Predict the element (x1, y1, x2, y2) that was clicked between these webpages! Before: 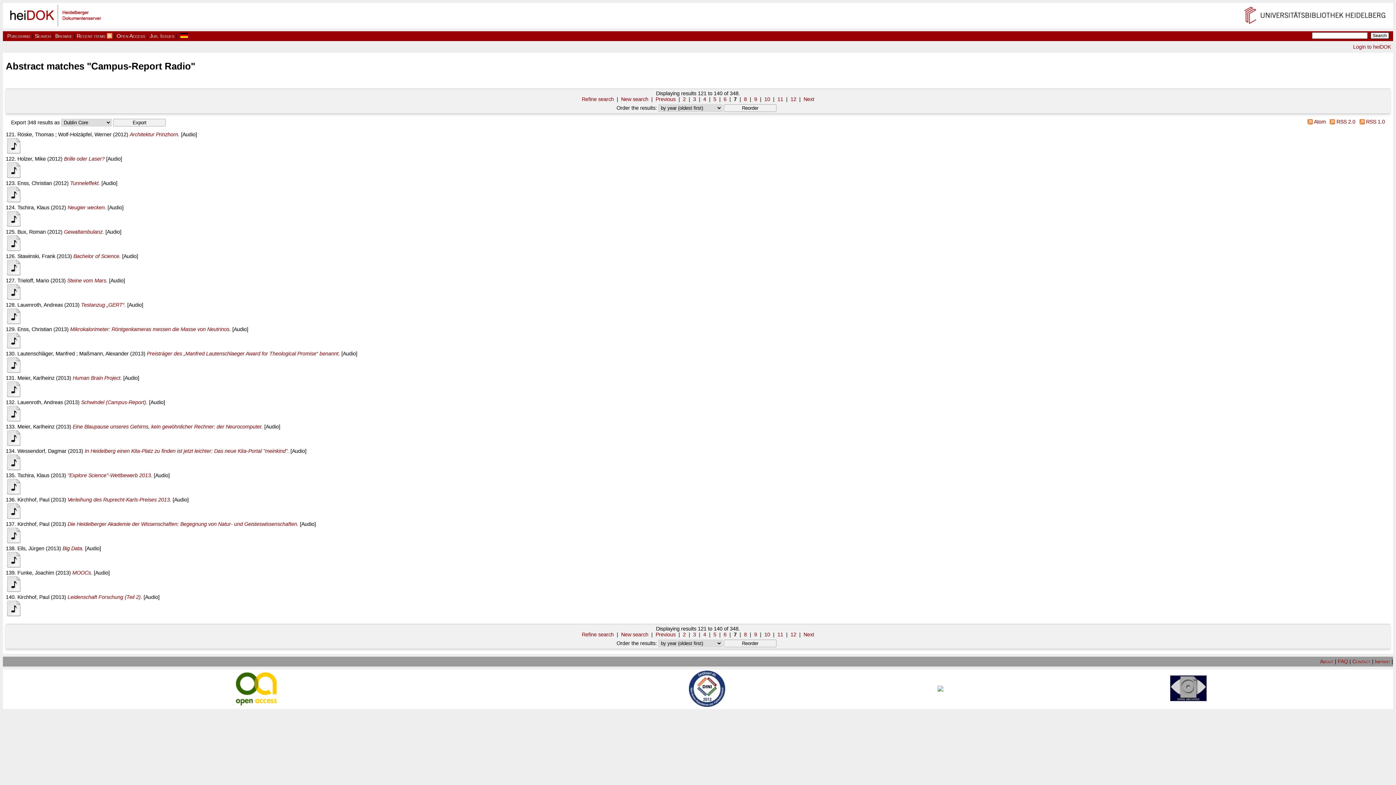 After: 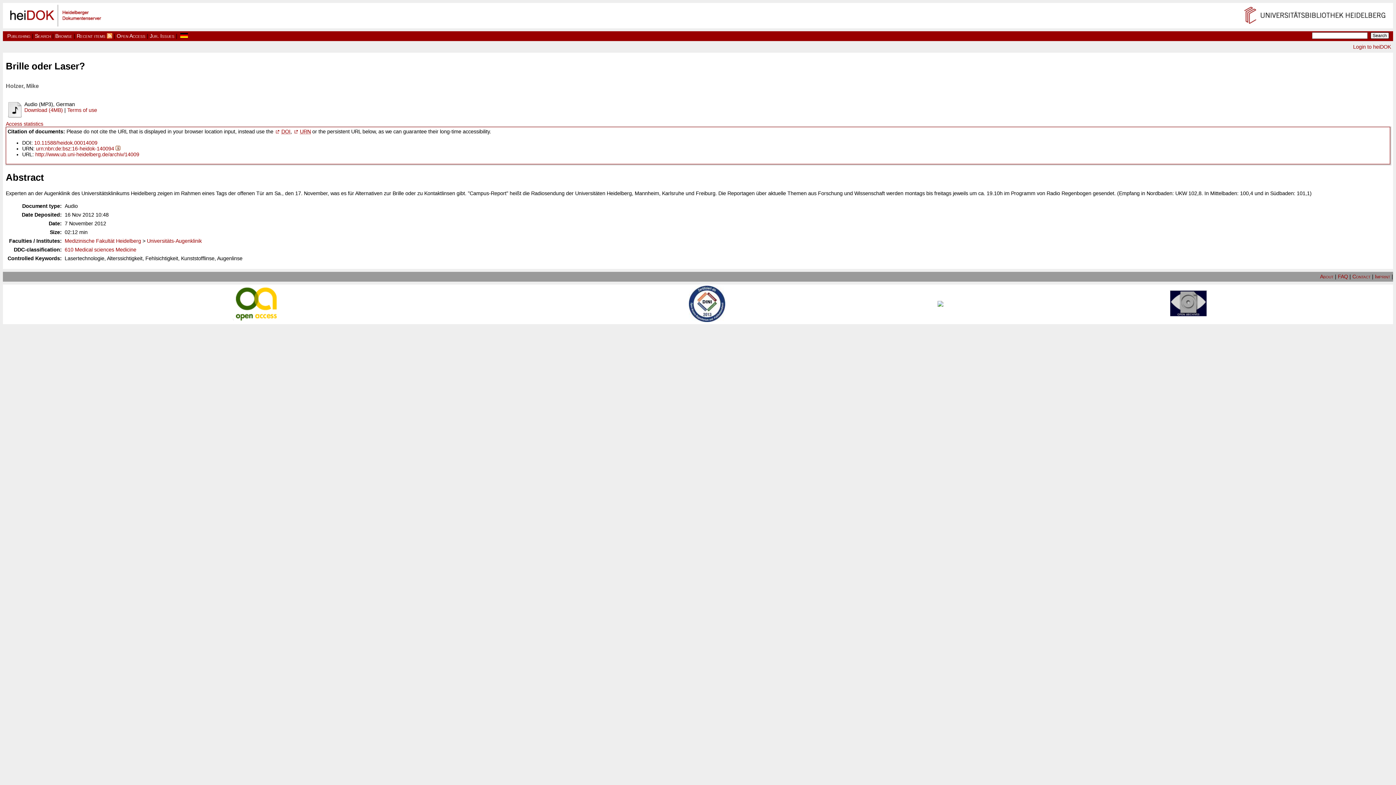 Action: label: Brille oder Laser? bbox: (64, 156, 104, 161)